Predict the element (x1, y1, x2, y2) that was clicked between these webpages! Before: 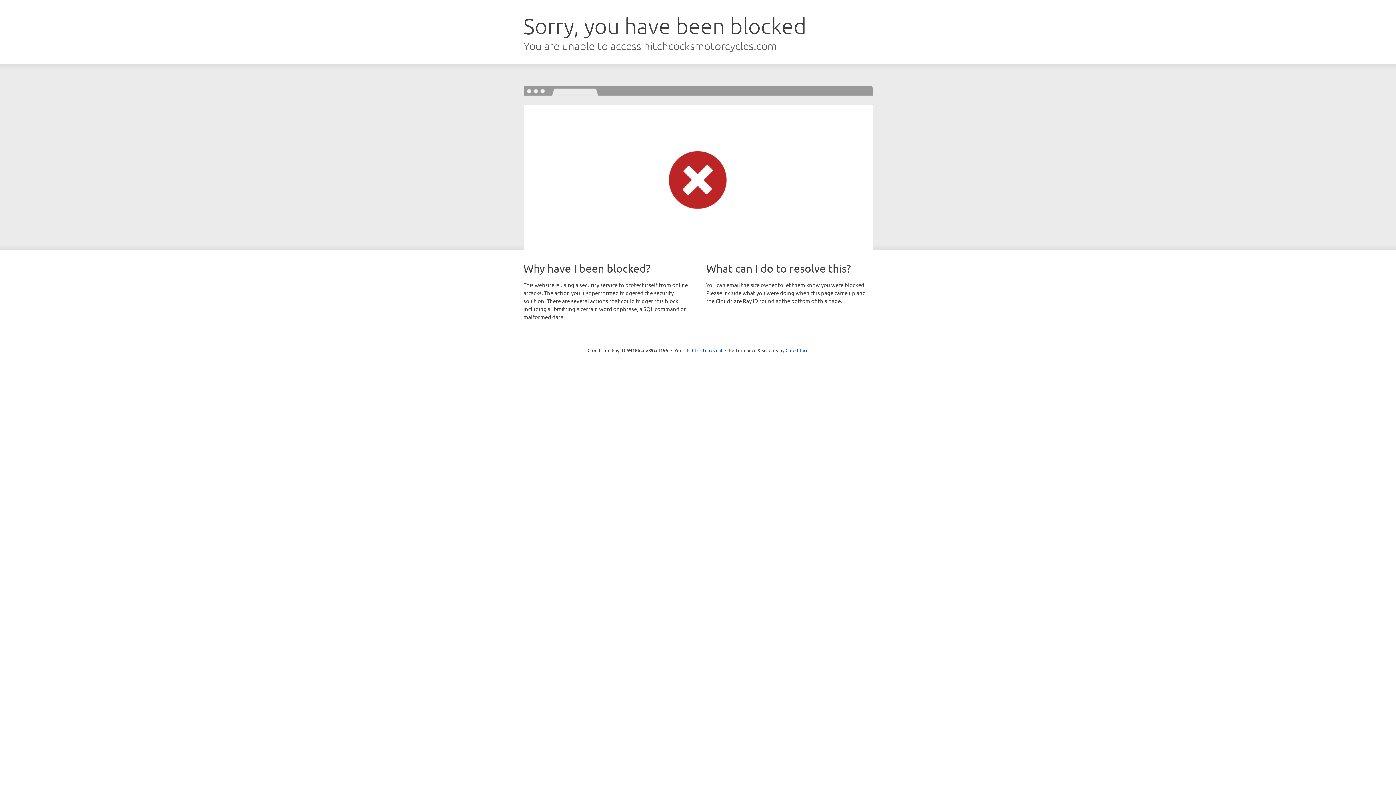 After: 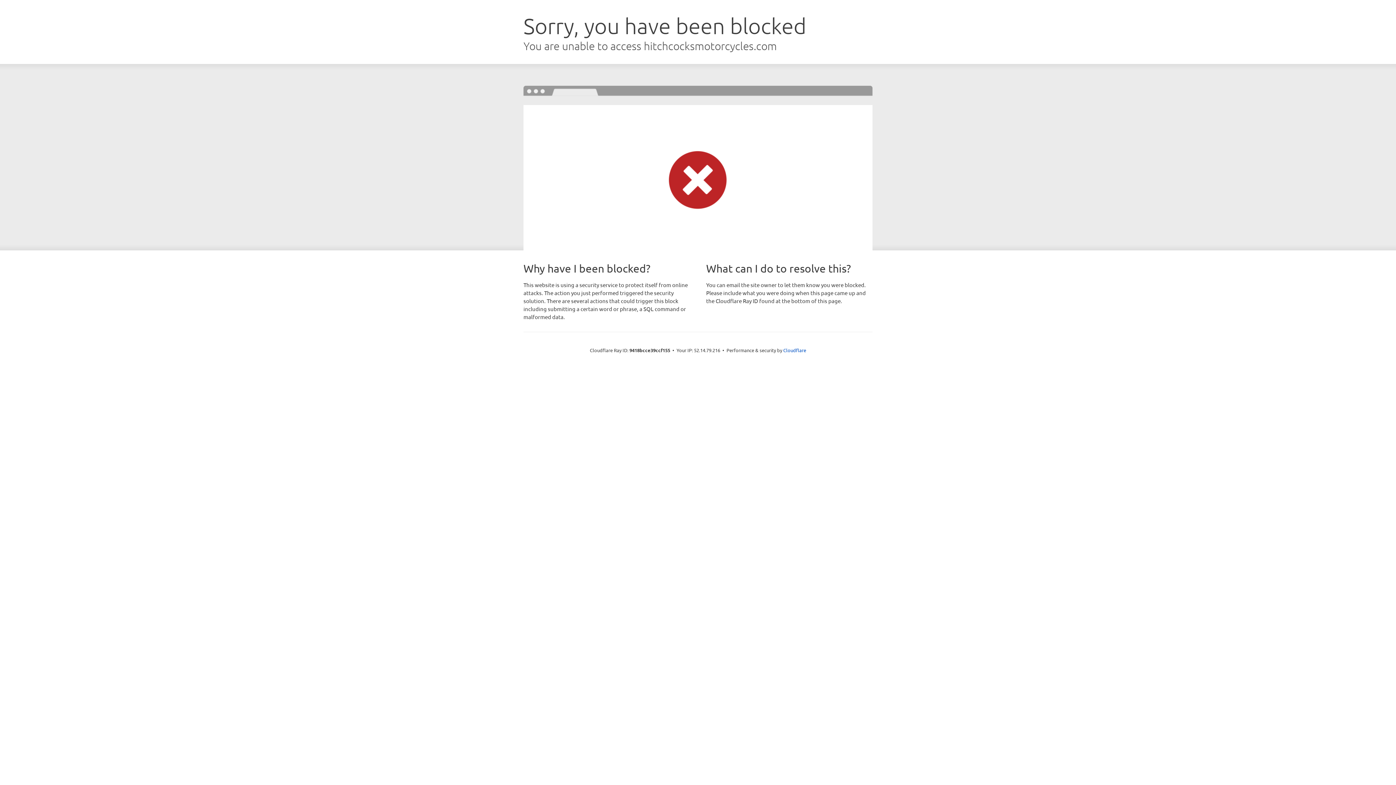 Action: label: Click to reveal bbox: (692, 346, 722, 353)